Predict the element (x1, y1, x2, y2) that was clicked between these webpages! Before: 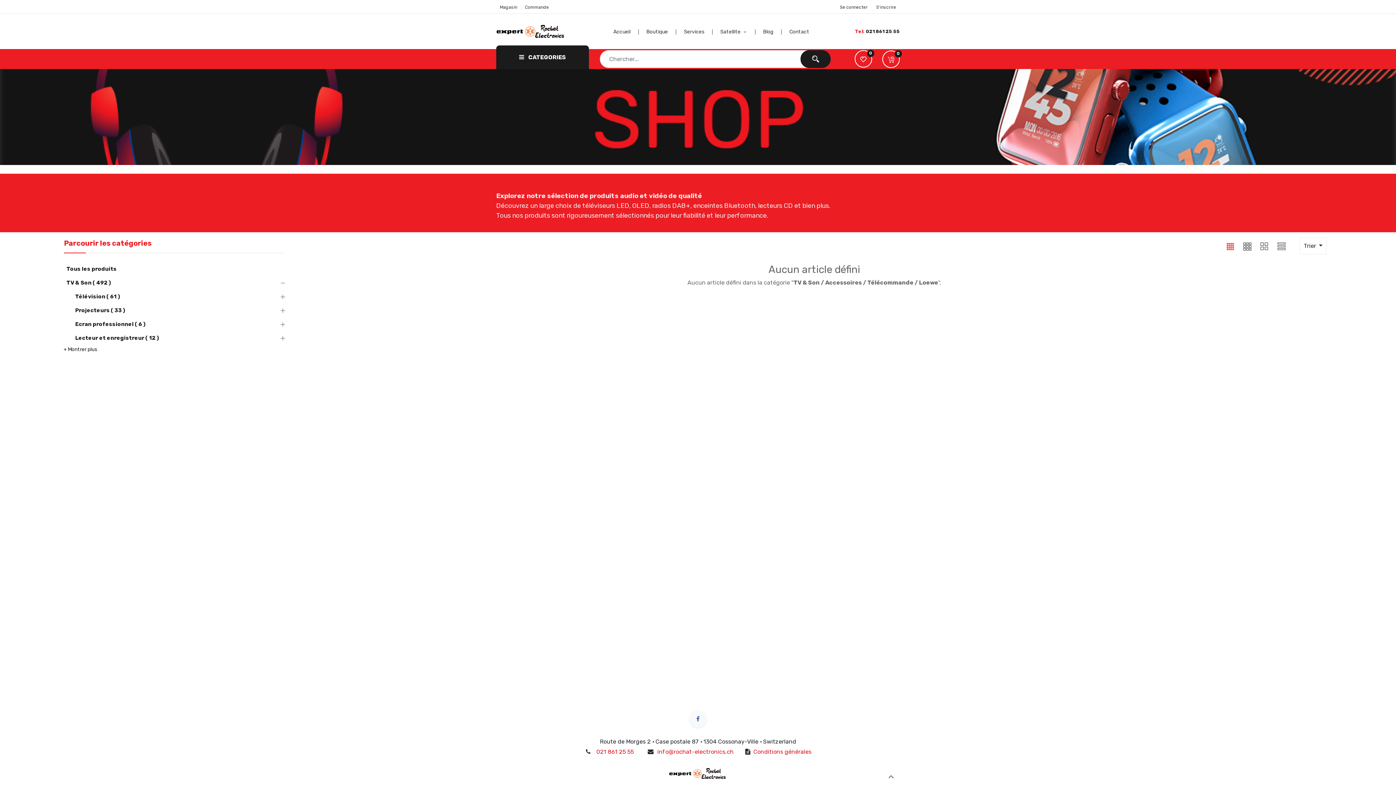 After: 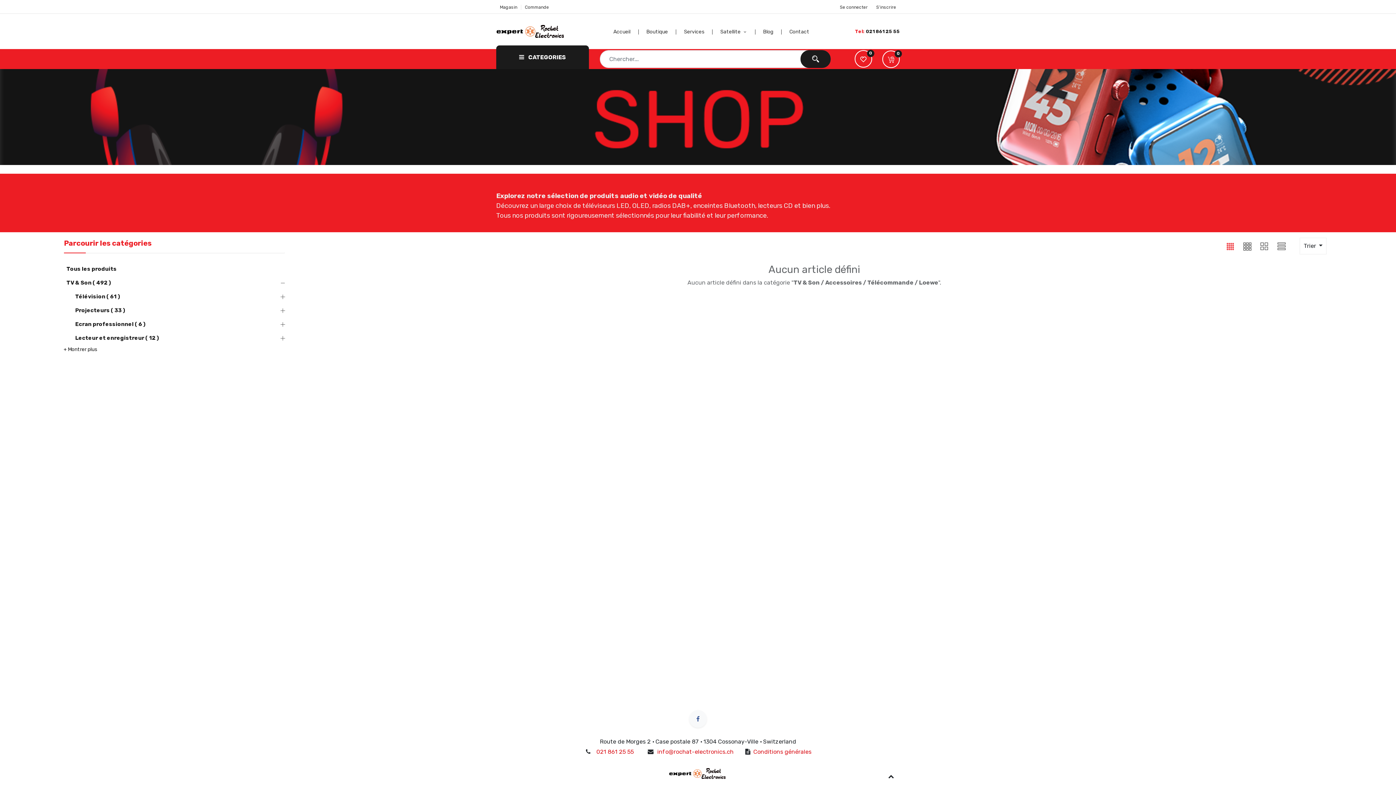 Action: bbox: (882, 768, 900, 785)